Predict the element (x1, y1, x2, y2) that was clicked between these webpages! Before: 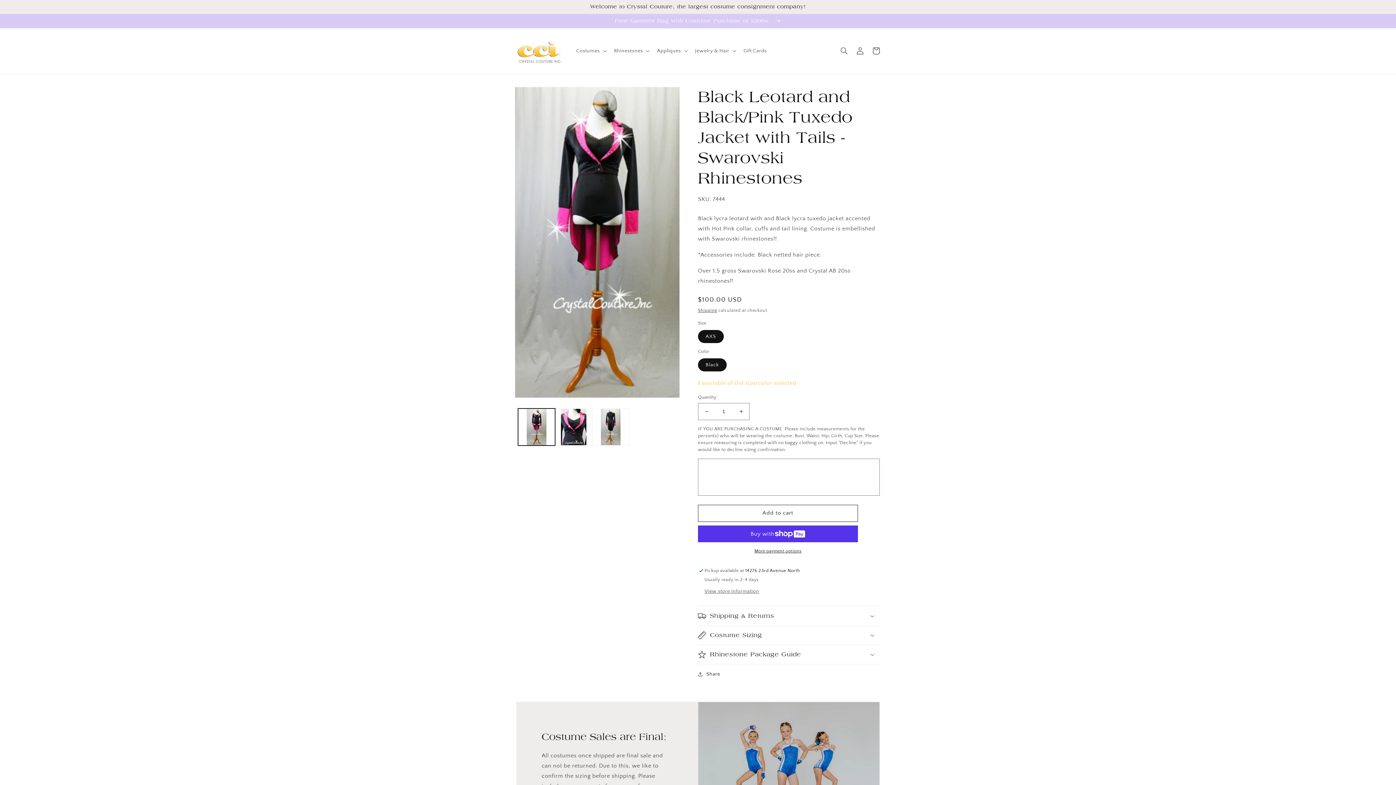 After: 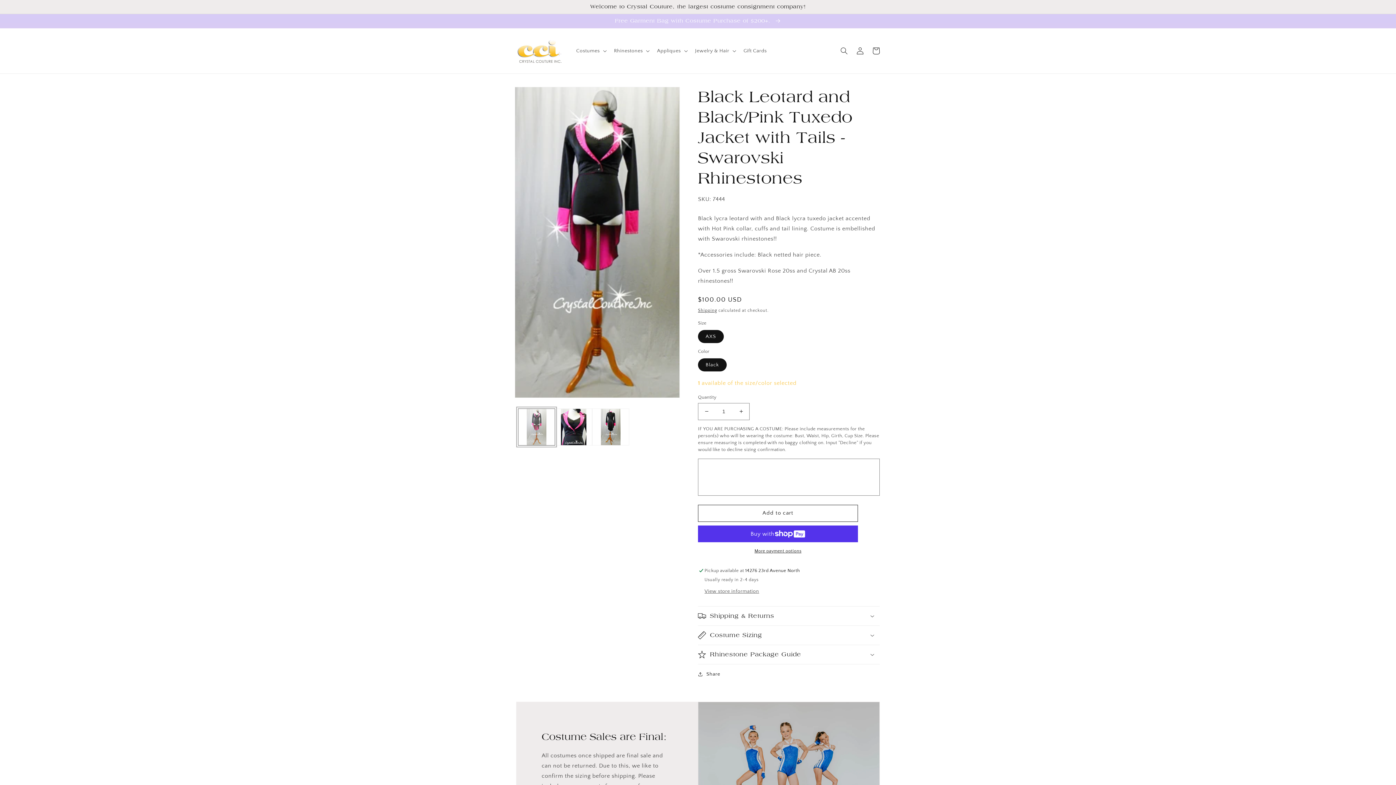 Action: bbox: (518, 408, 555, 445) label: Load image 1 in gallery view